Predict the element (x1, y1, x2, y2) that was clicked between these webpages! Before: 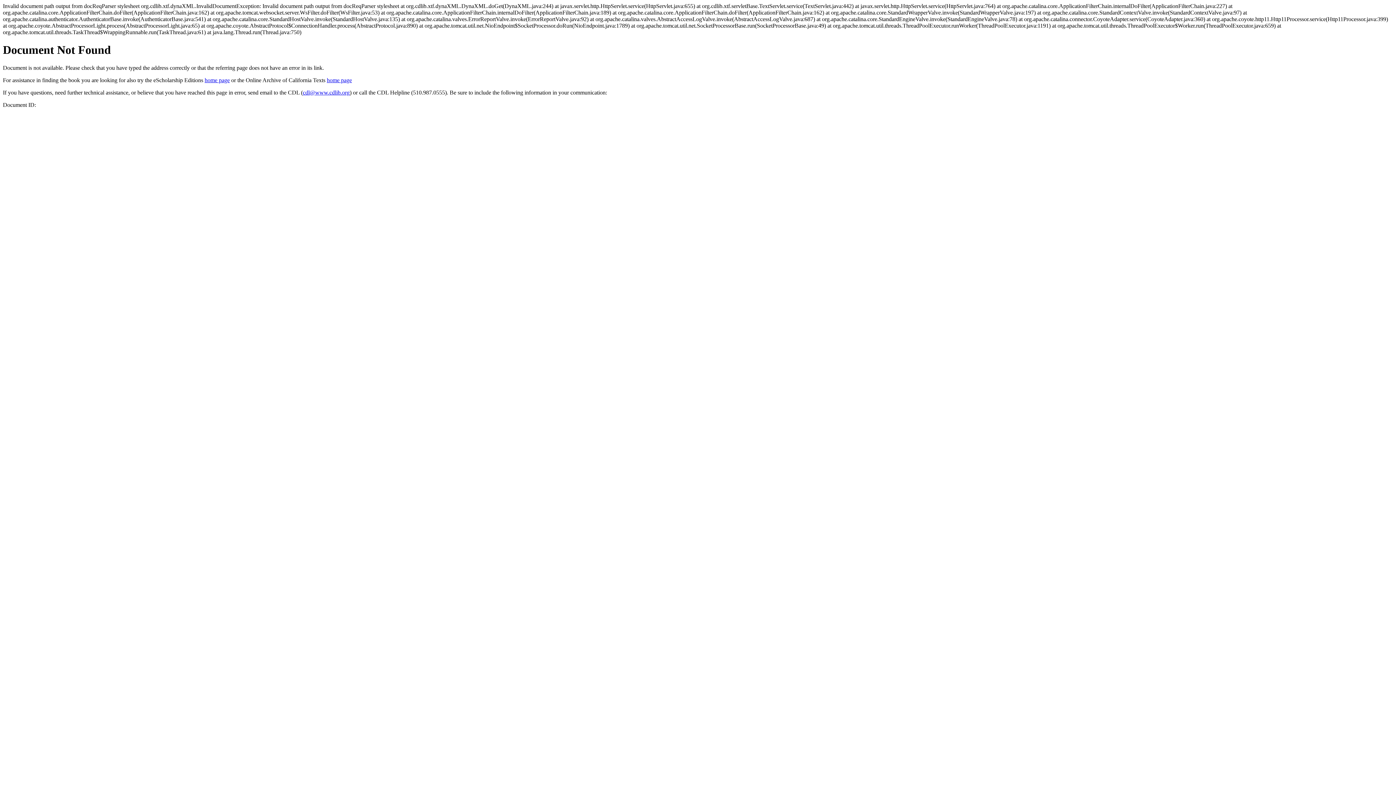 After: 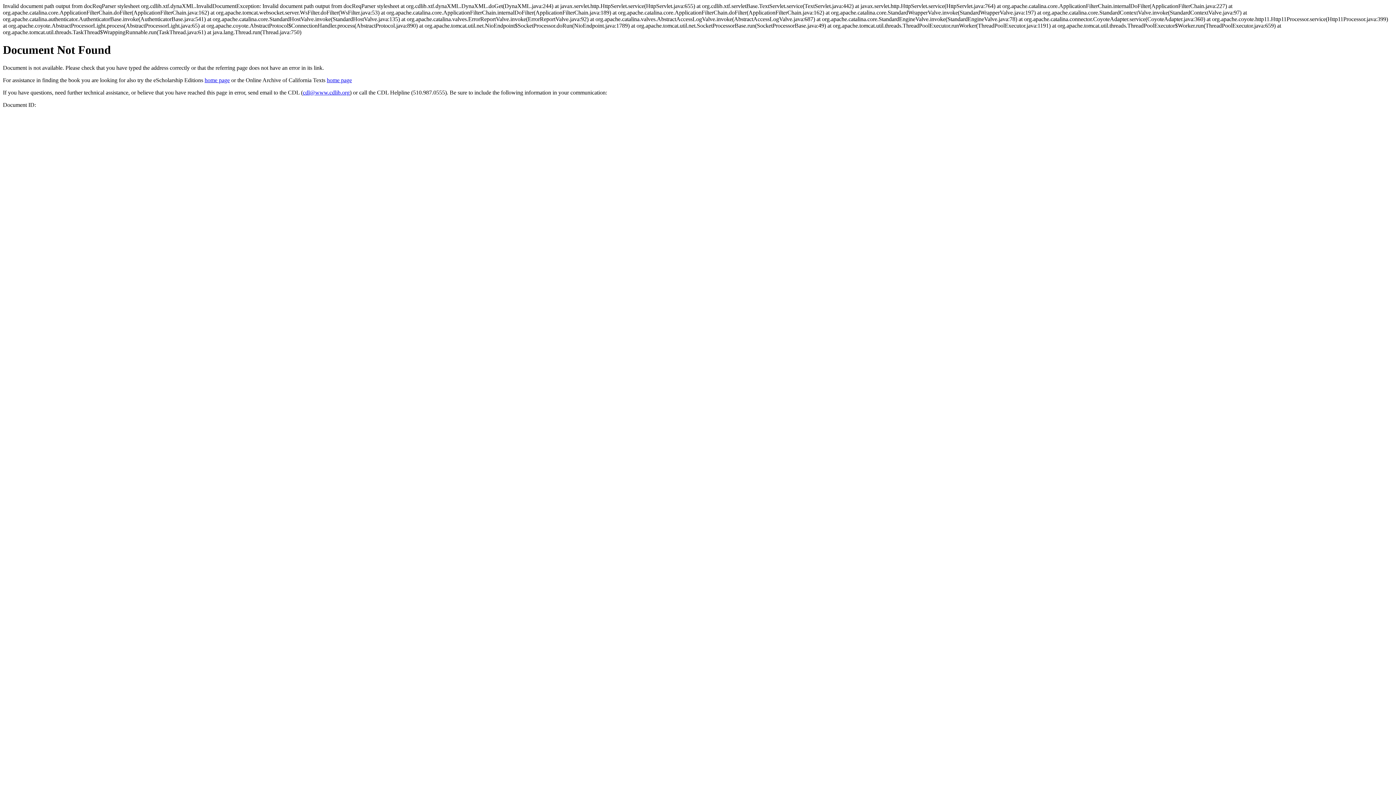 Action: label: cdl@www.cdlib.org bbox: (302, 89, 349, 95)